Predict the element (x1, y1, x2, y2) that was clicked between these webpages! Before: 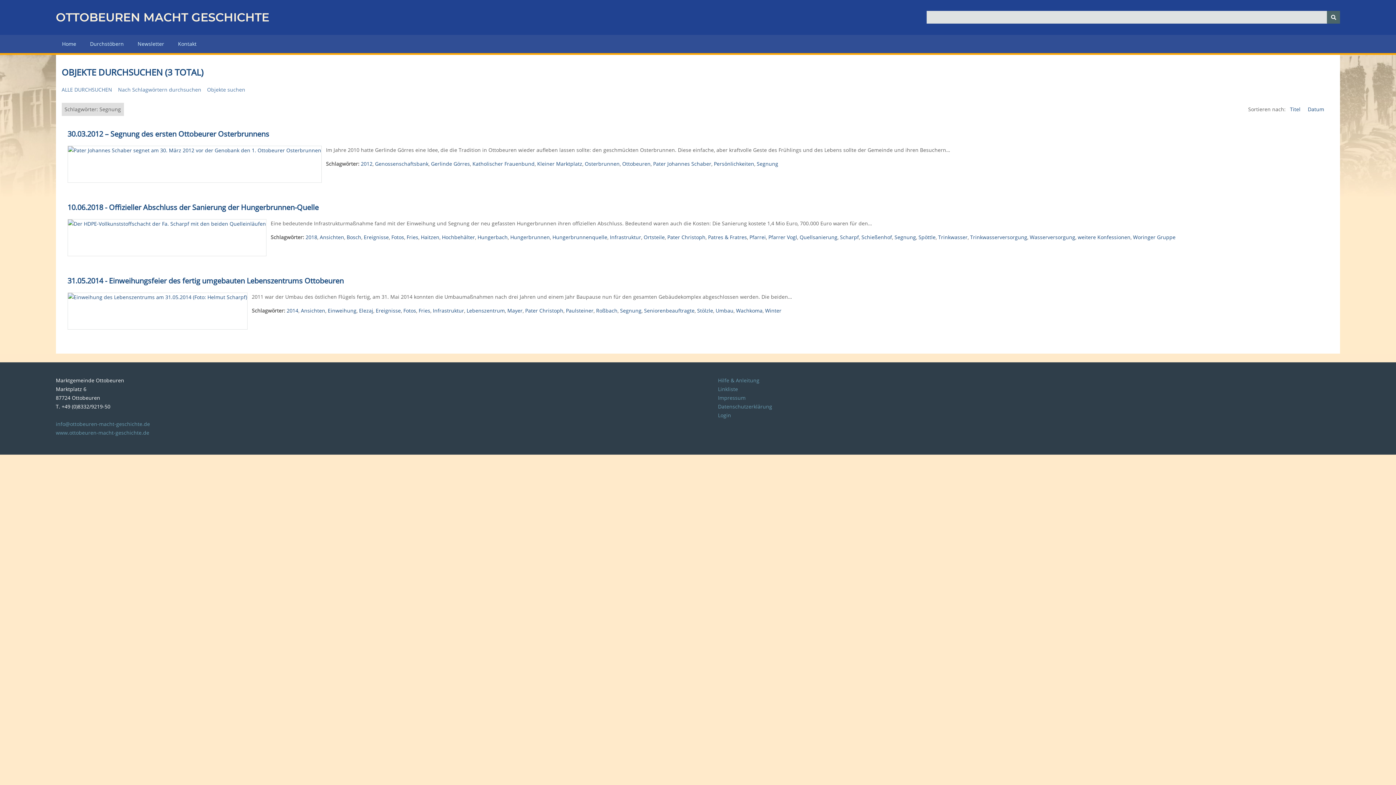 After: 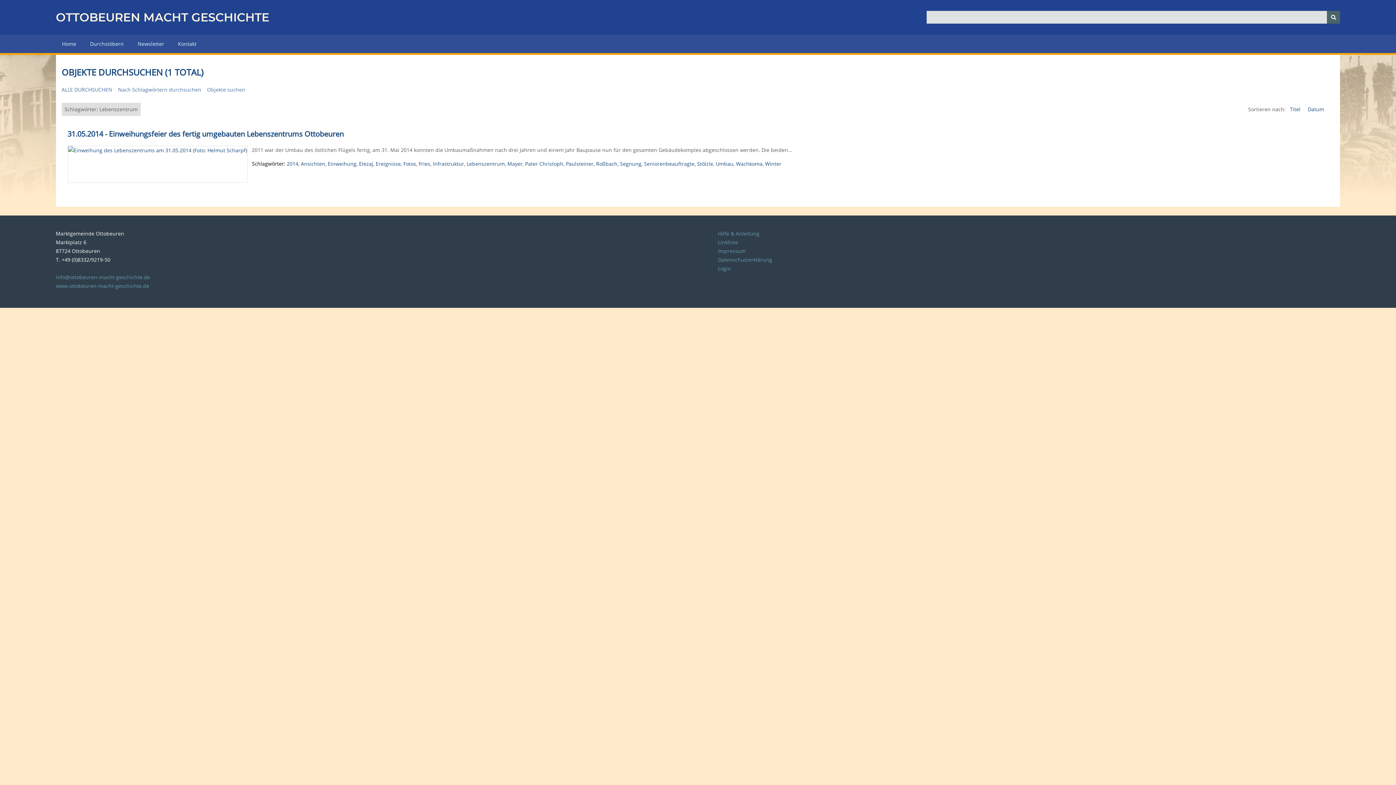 Action: bbox: (466, 307, 504, 314) label: Lebenszentrum